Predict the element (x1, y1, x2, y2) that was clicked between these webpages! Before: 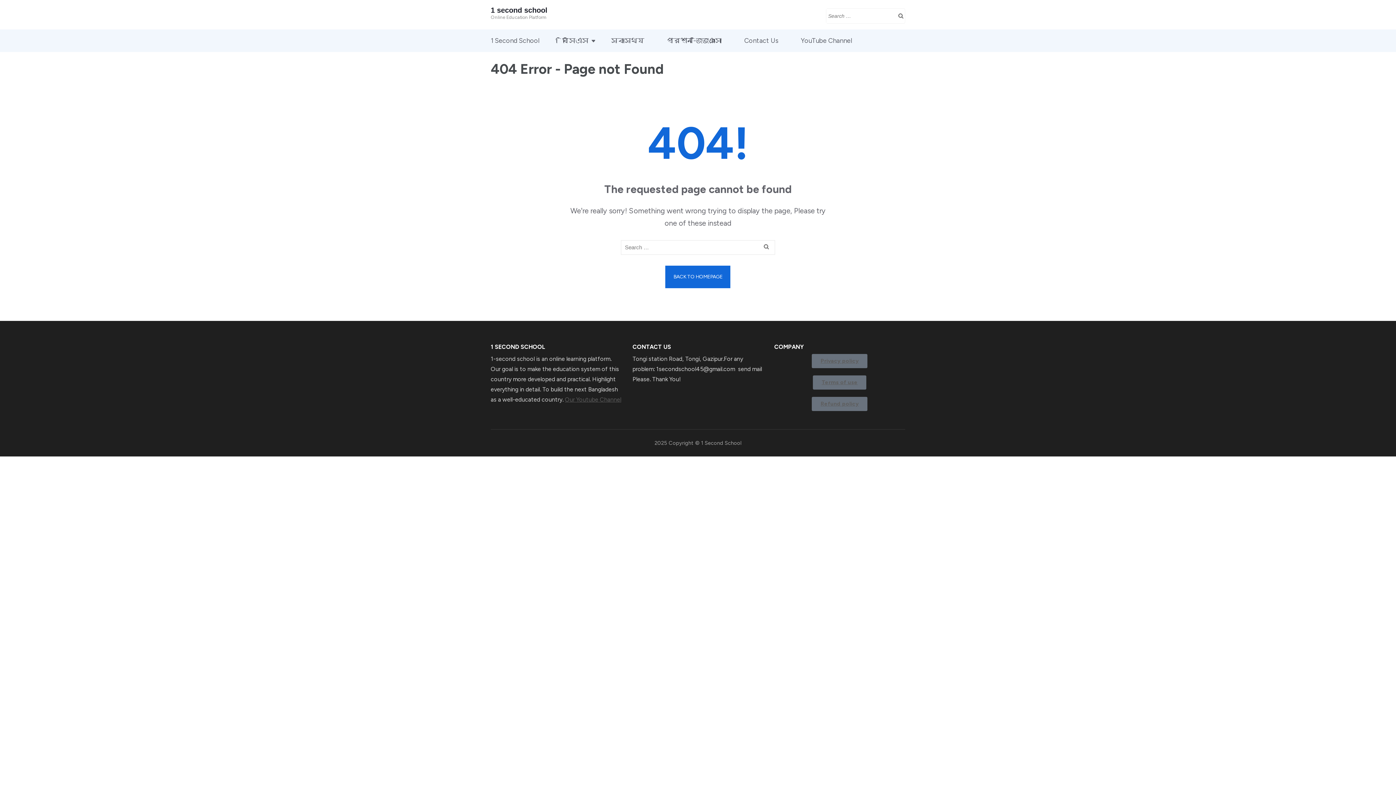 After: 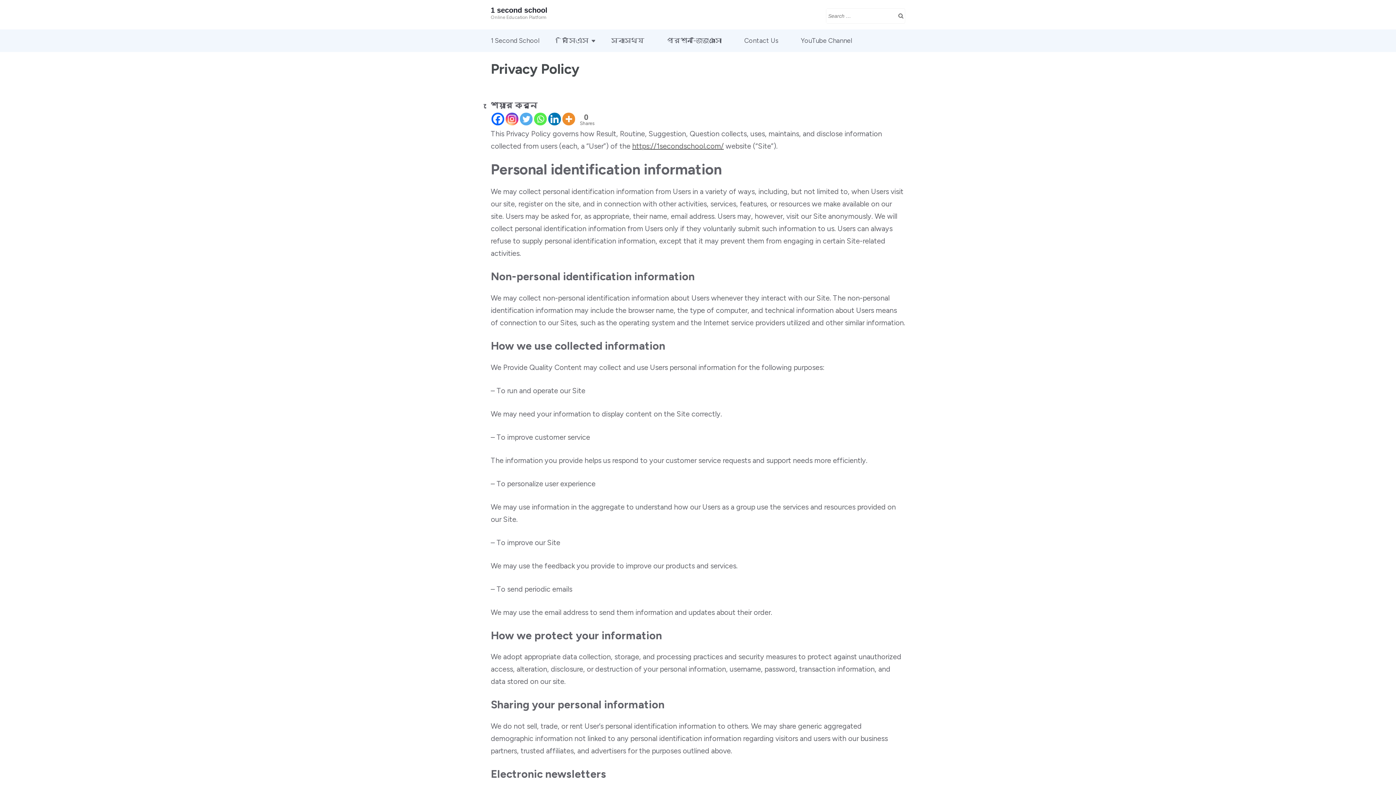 Action: bbox: (812, 397, 867, 411) label: Refund policy